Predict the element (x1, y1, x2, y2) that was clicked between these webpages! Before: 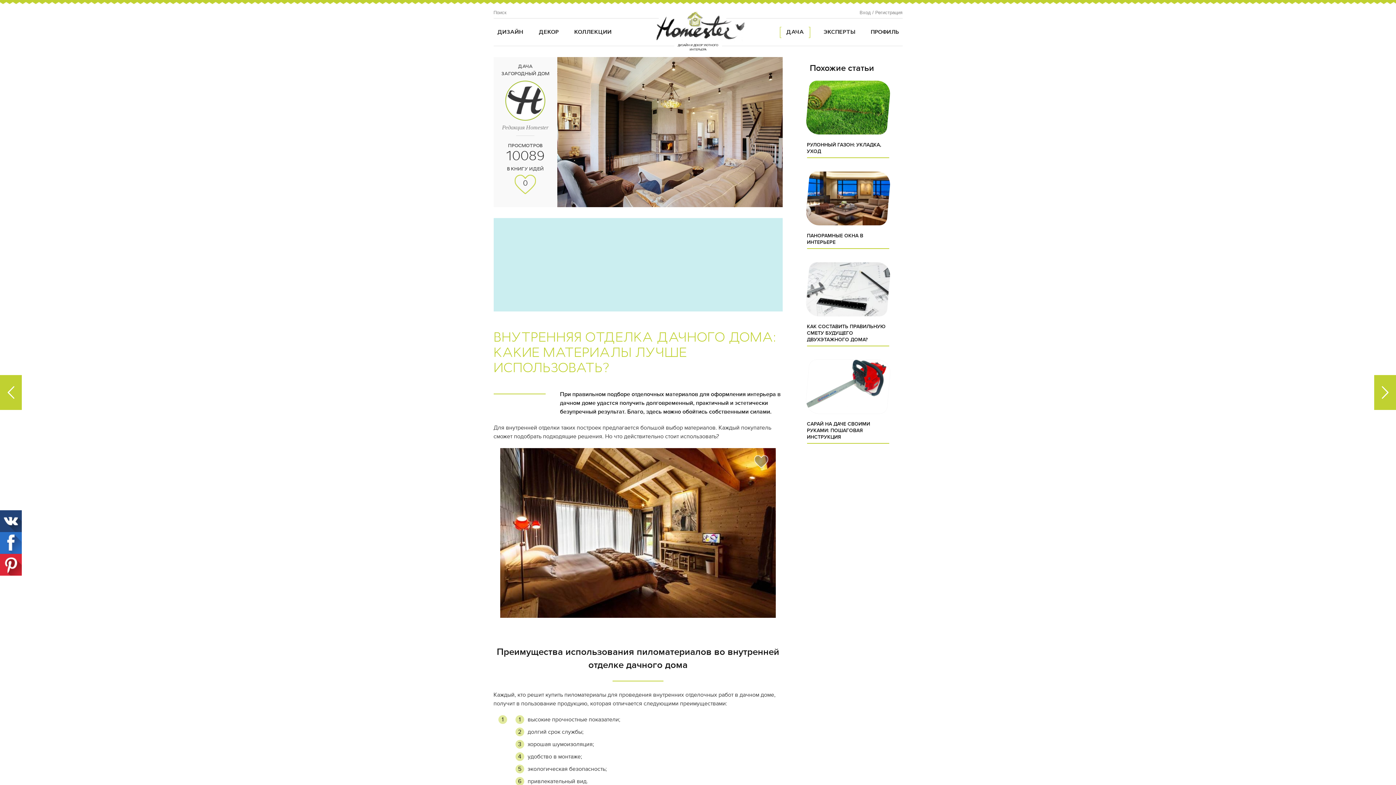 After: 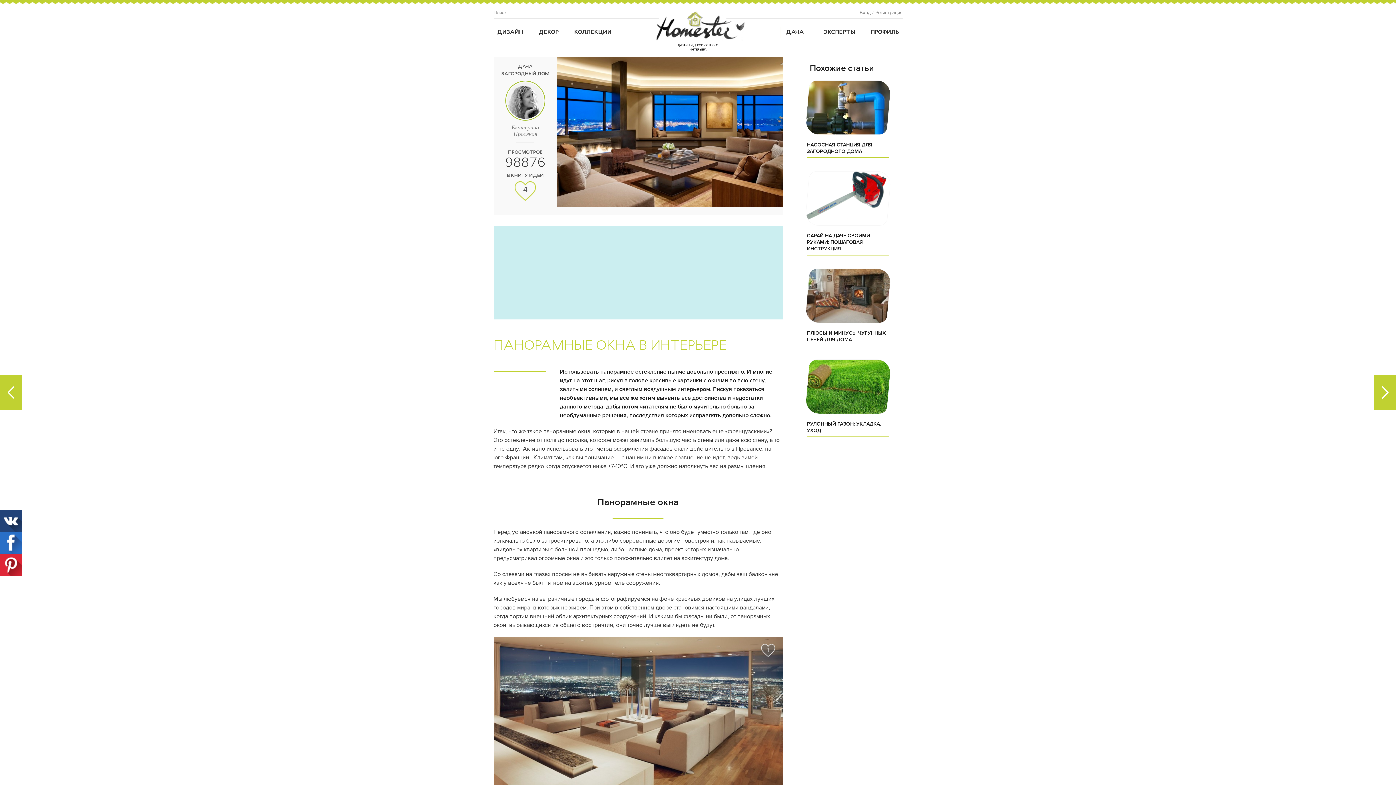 Action: bbox: (800, 164, 896, 228)